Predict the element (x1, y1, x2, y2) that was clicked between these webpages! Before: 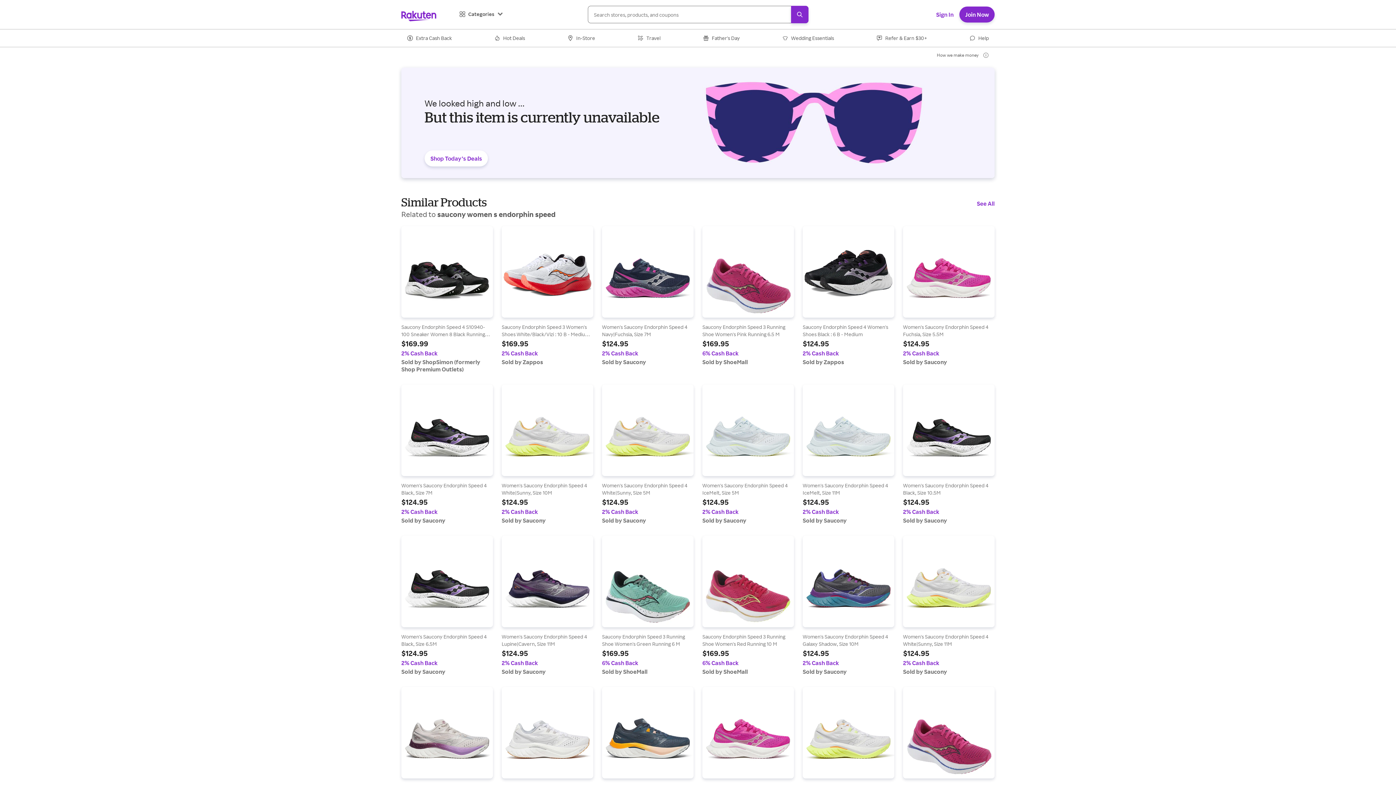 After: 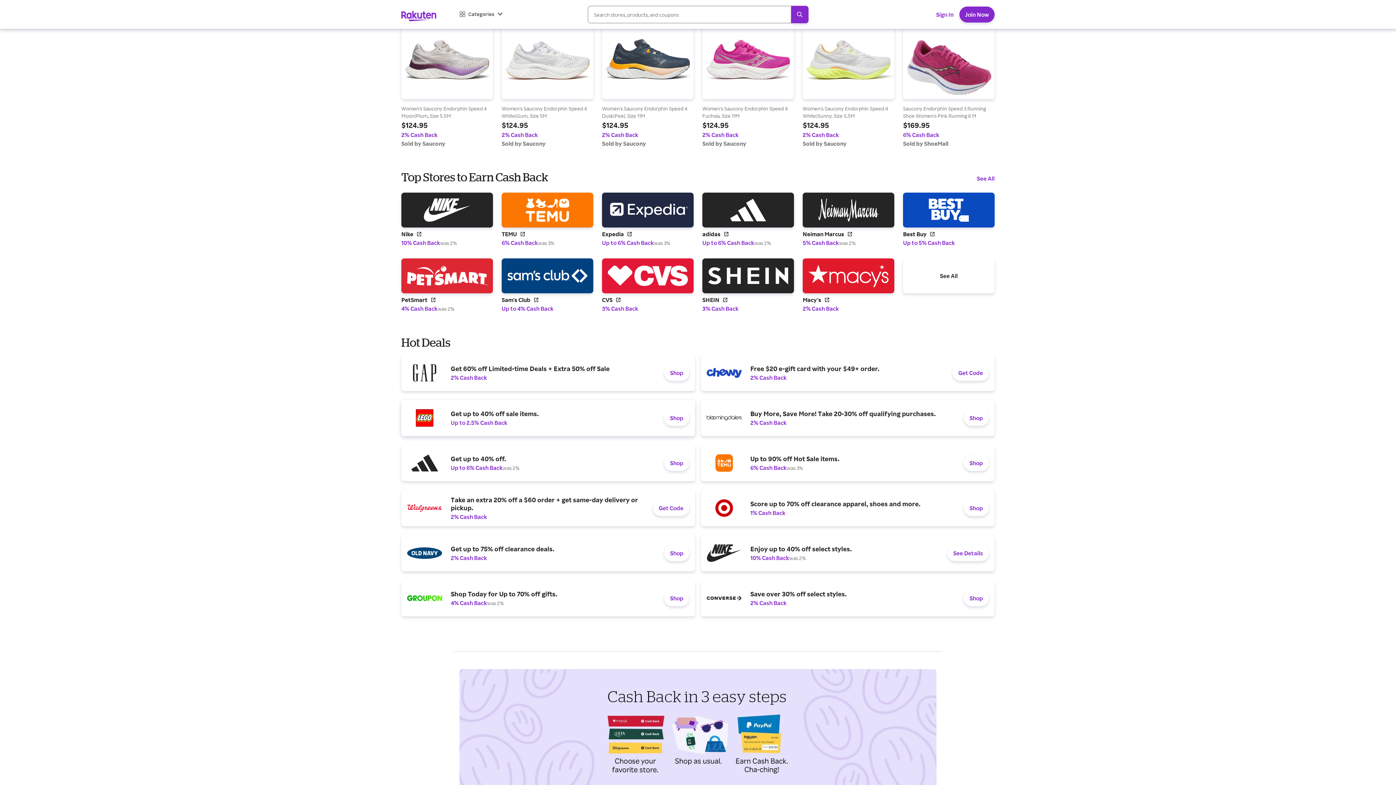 Action: bbox: (401, 423, 695, 460) label: Get up to 40% off sale items.
Up to 2.5% Cash Back
Shop